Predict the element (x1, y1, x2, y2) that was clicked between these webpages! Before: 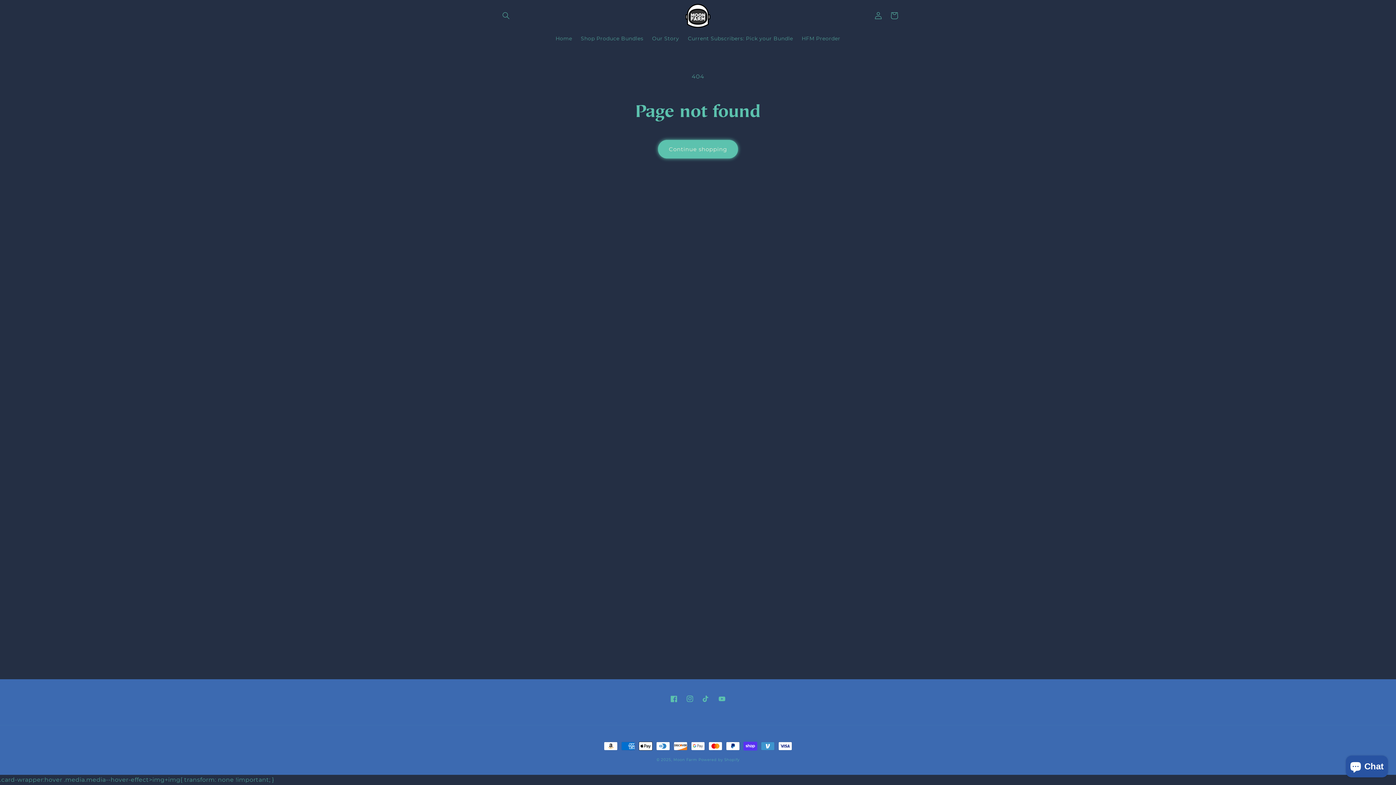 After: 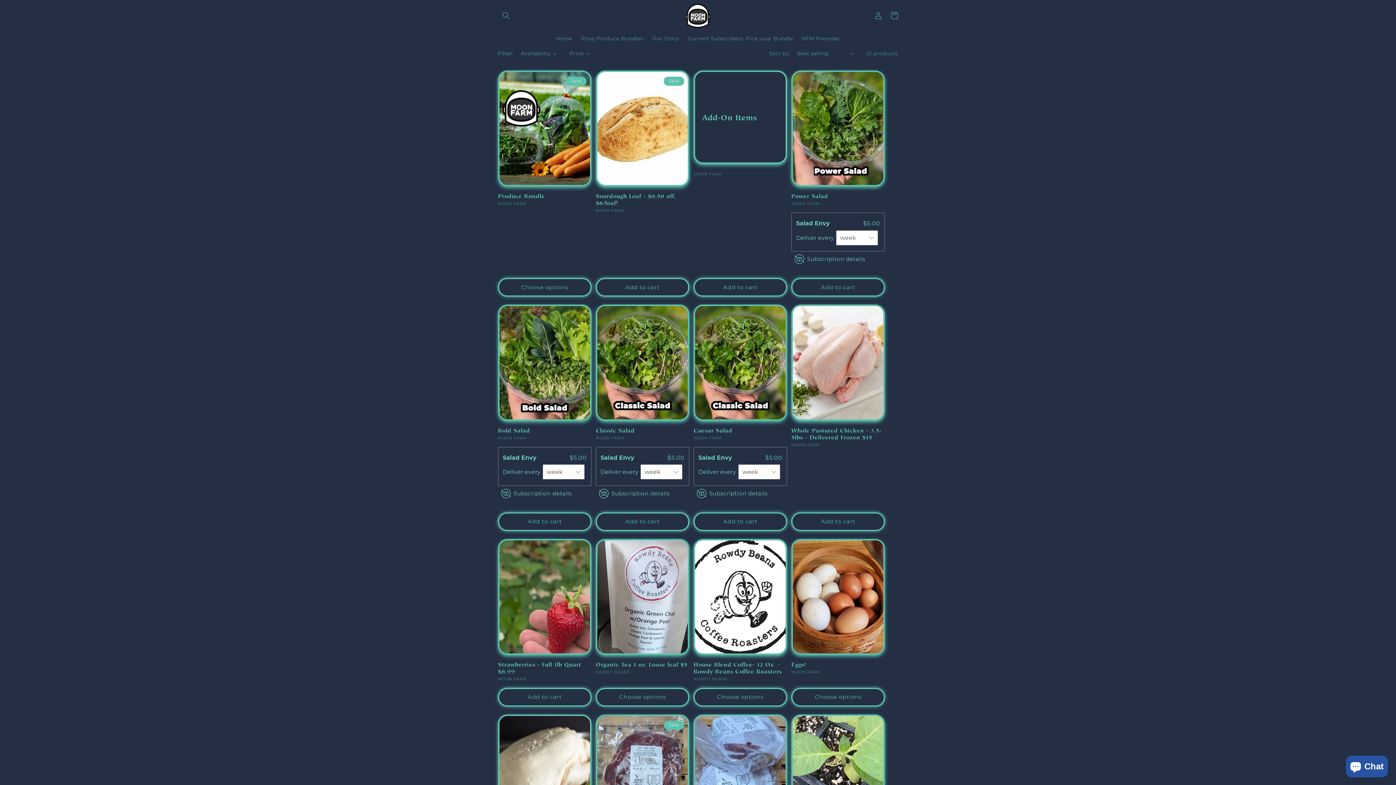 Action: label: Continue shopping bbox: (658, 140, 738, 158)